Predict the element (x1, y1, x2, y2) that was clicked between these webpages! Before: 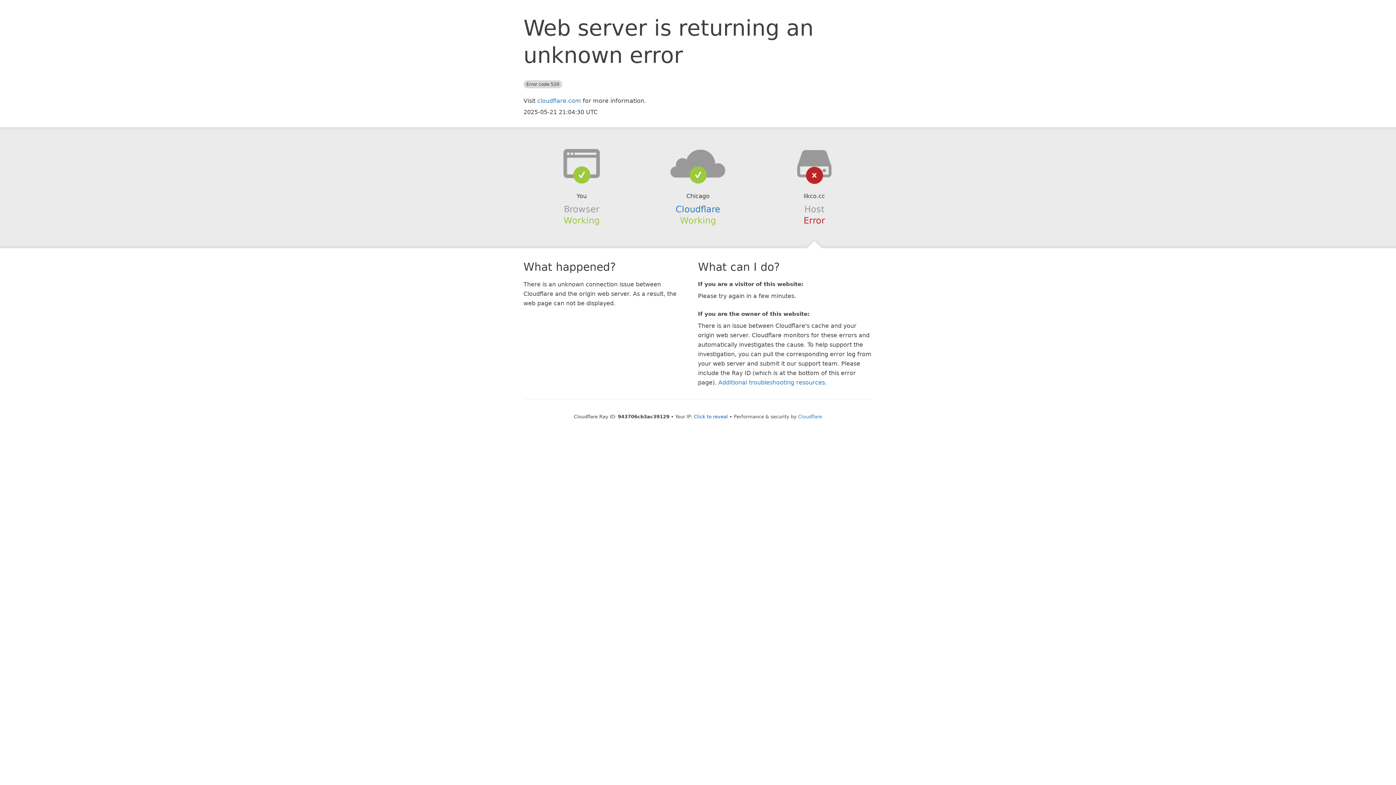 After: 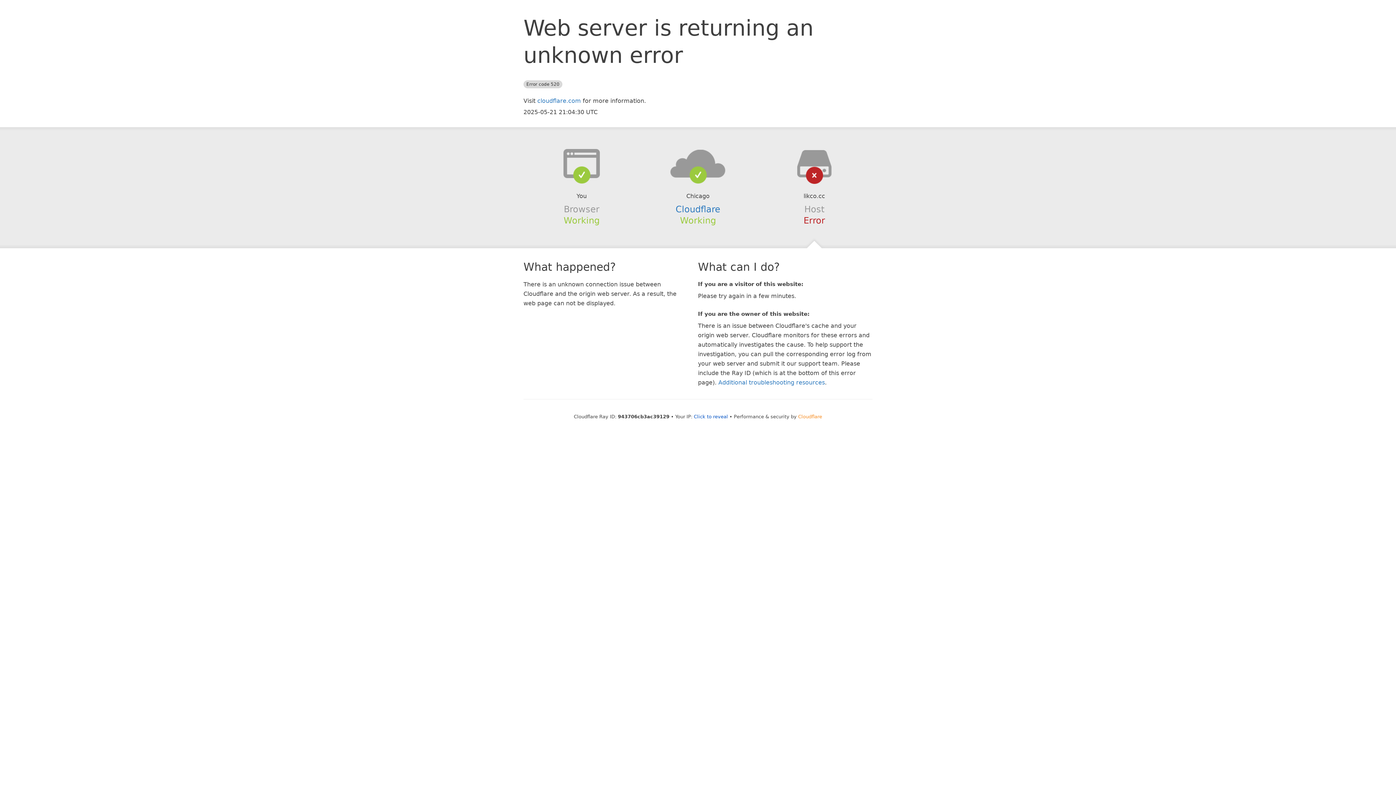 Action: label: Cloudflare bbox: (798, 414, 822, 419)